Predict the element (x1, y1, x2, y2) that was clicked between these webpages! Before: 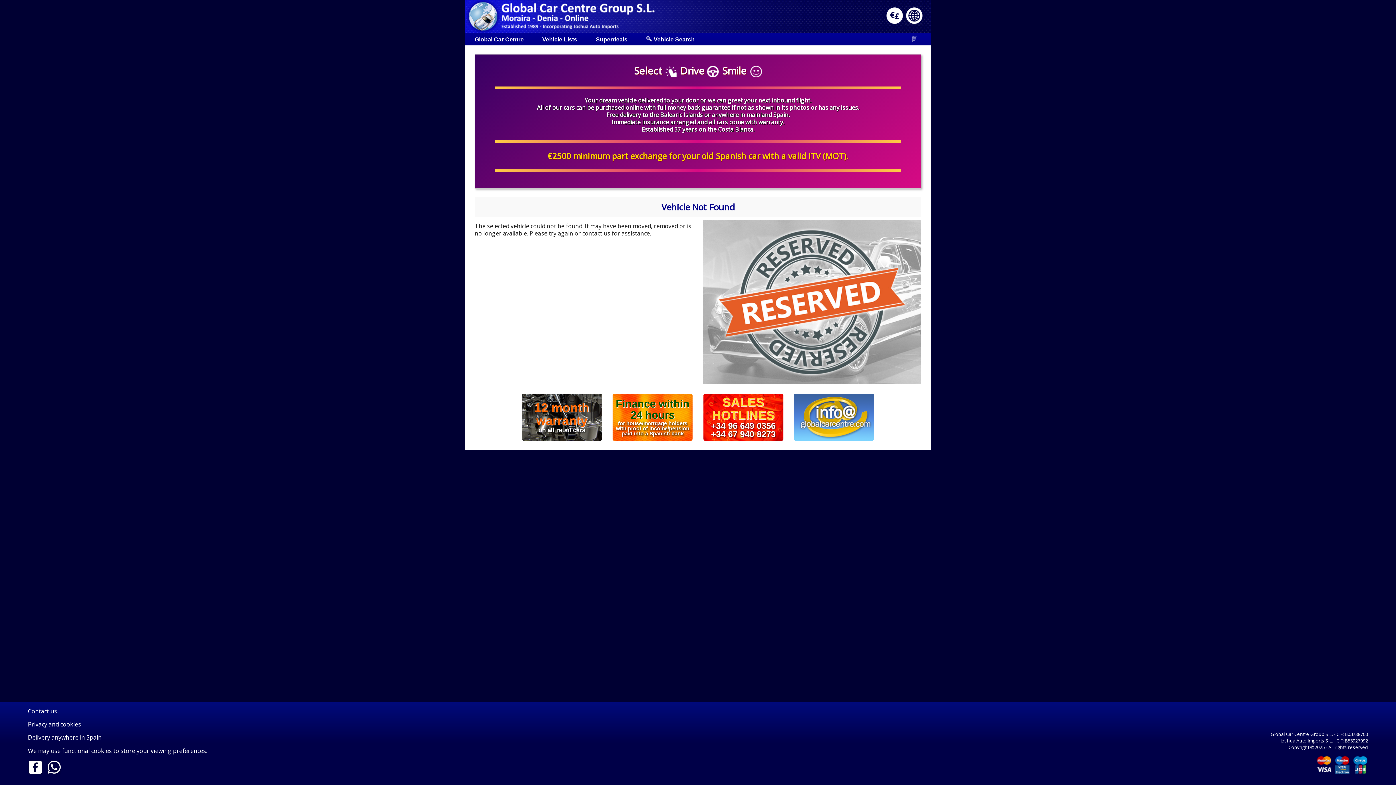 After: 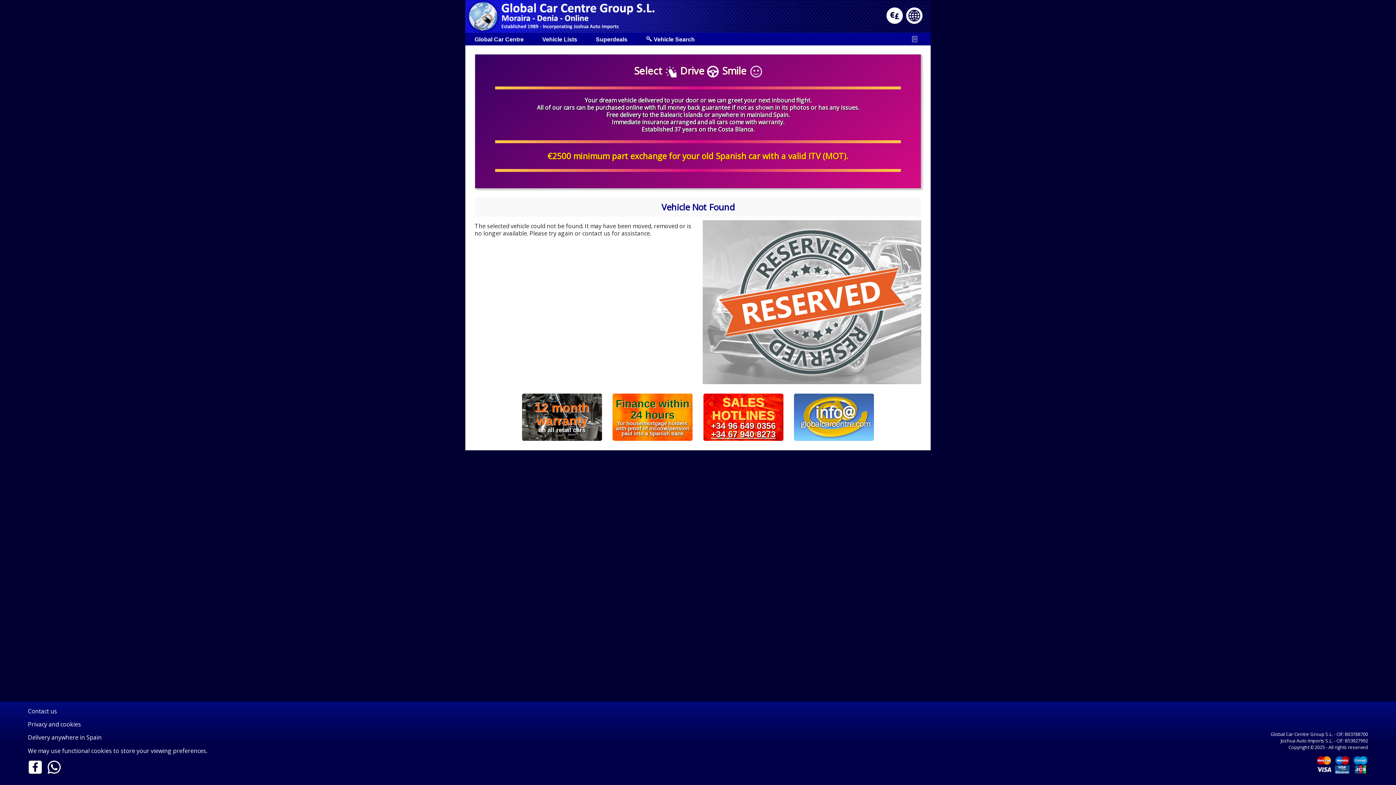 Action: bbox: (711, 429, 775, 439) label: +34 67 940 8273